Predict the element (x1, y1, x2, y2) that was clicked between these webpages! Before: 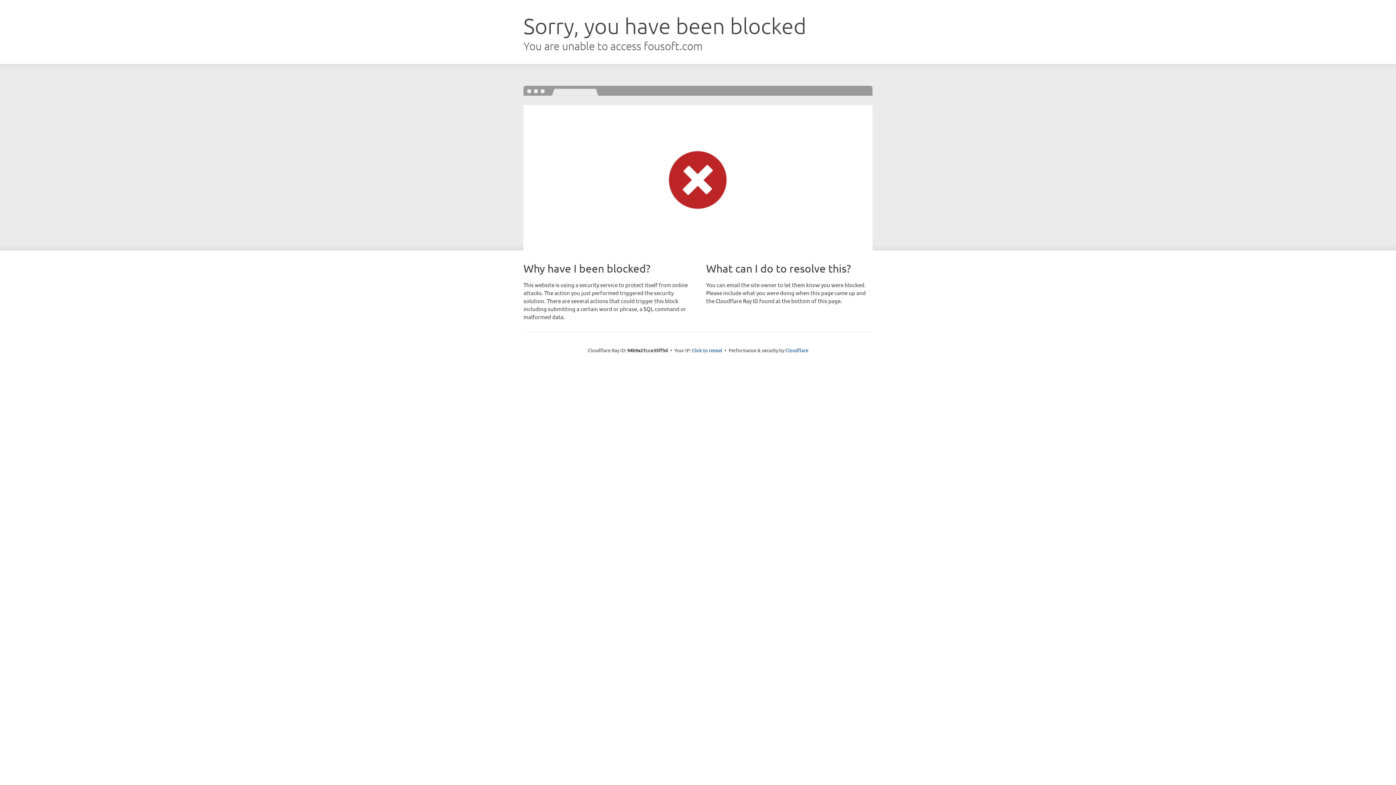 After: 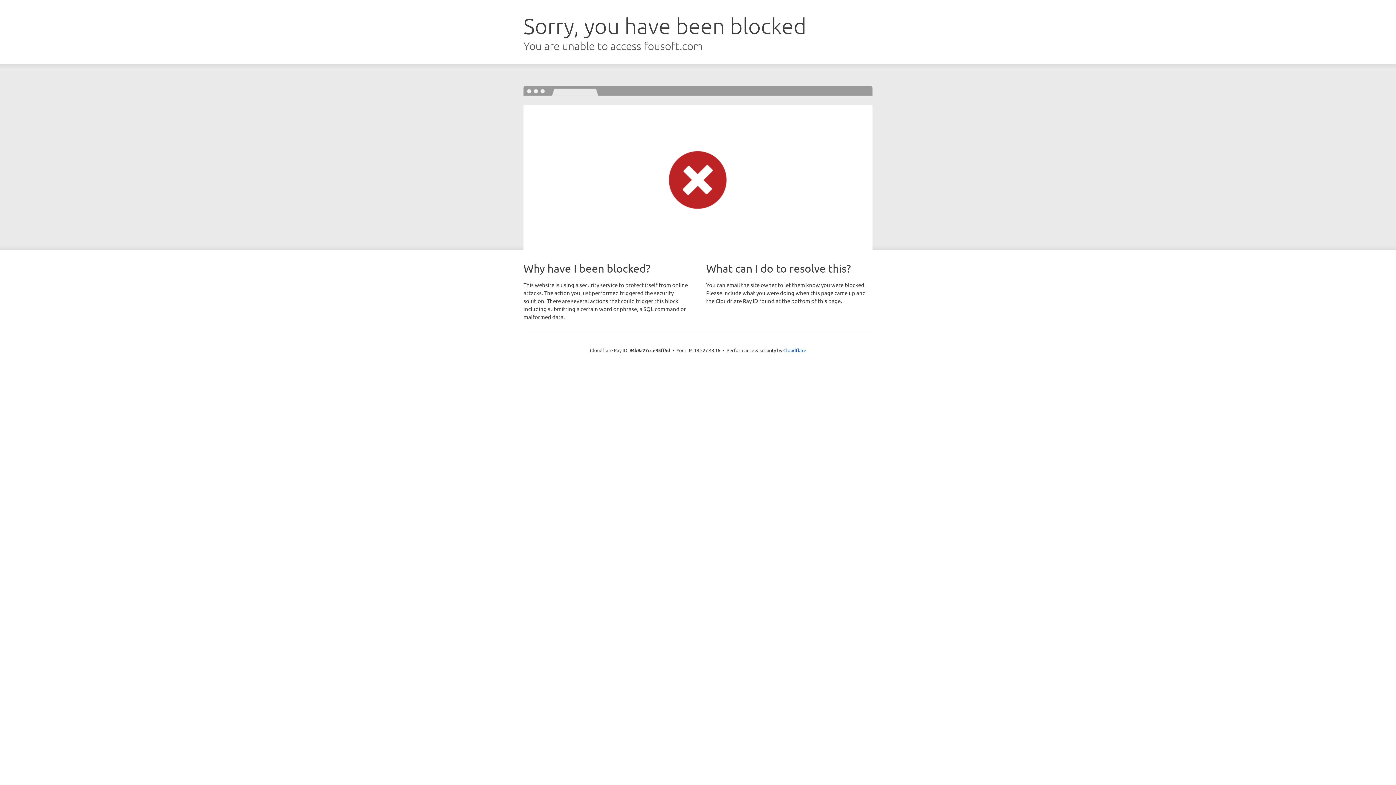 Action: label: Click to reveal bbox: (692, 346, 722, 353)